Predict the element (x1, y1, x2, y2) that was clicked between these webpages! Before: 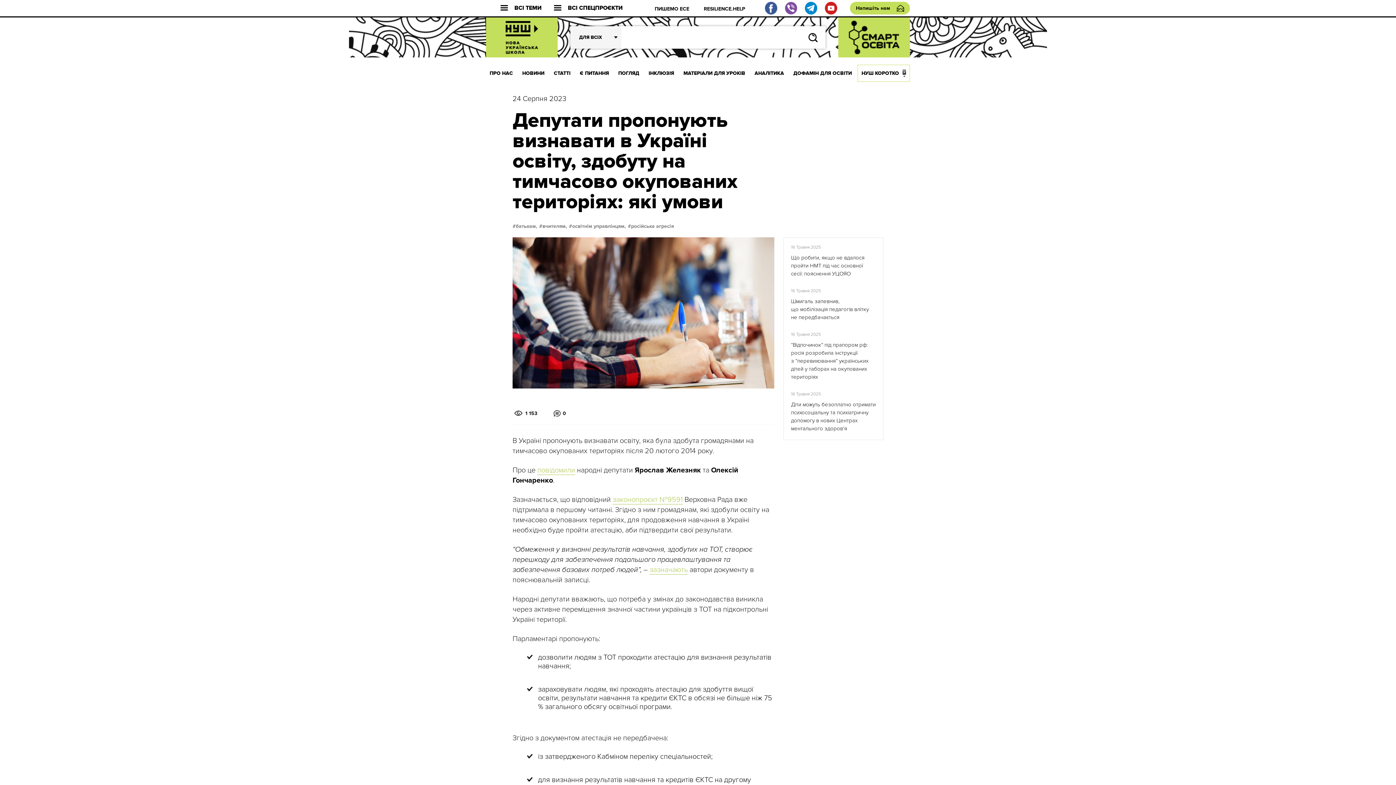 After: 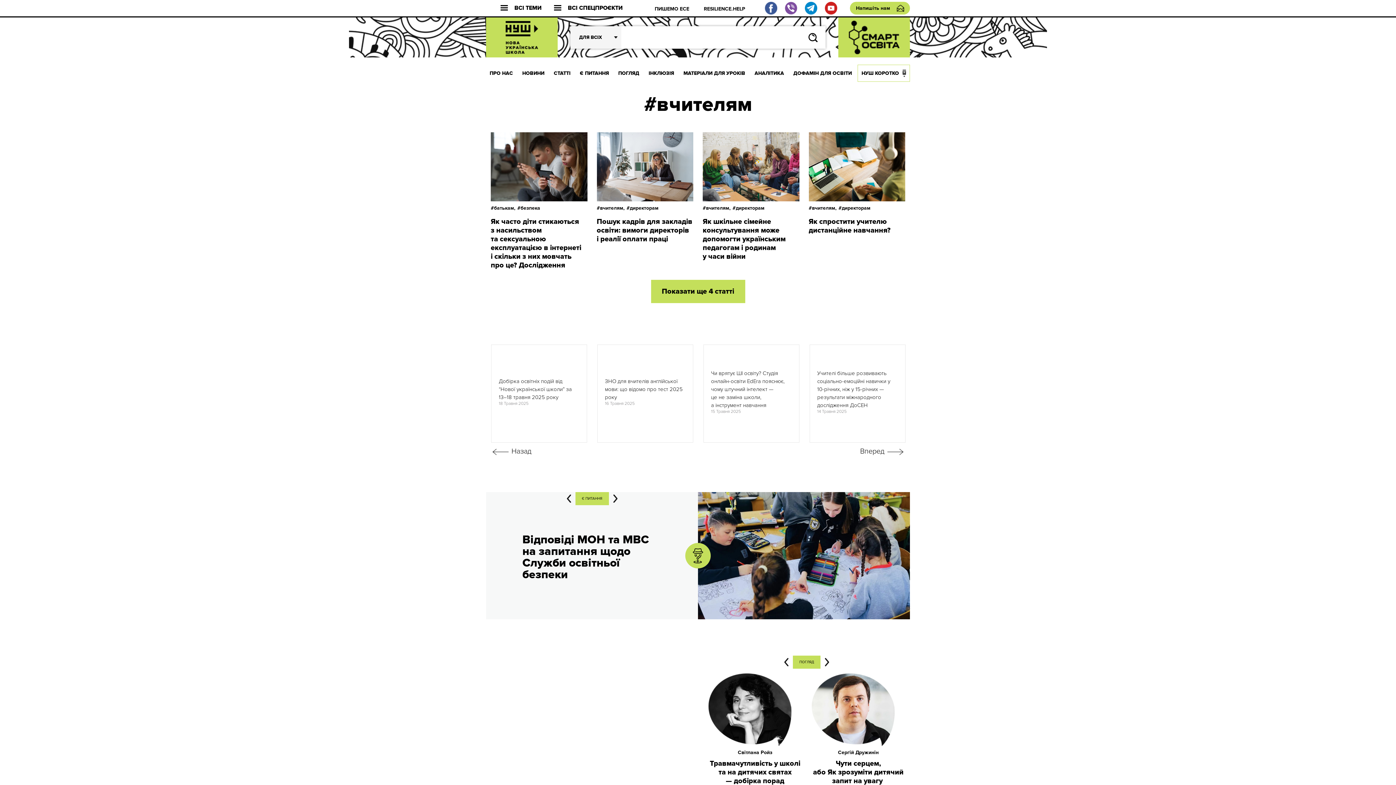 Action: bbox: (539, 223, 567, 229) label: вчителям,